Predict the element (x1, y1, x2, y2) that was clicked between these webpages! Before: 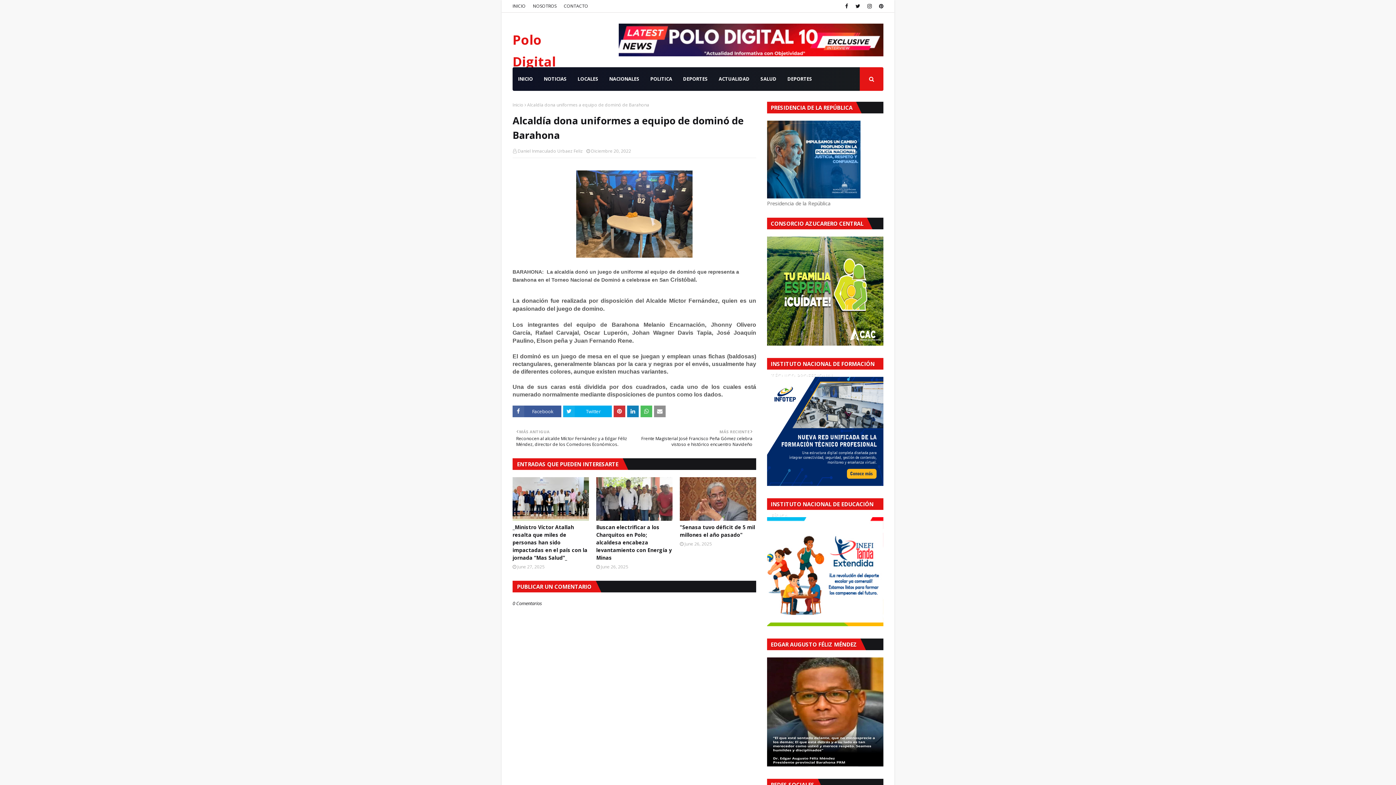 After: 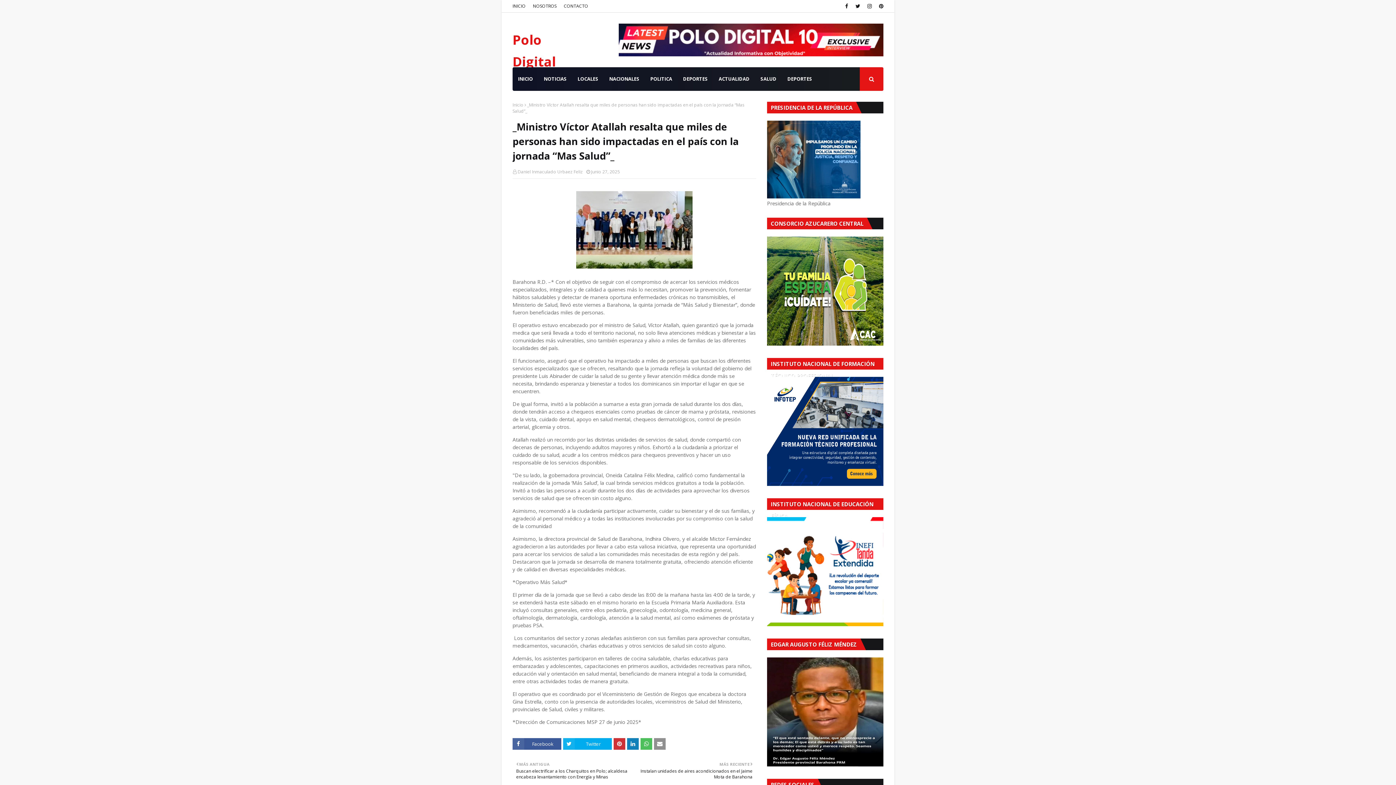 Action: label: _Ministro Víctor Atallah resalta que miles de personas han sido impactadas en el país con la jornada “Mas Salud”_ bbox: (512, 523, 589, 561)